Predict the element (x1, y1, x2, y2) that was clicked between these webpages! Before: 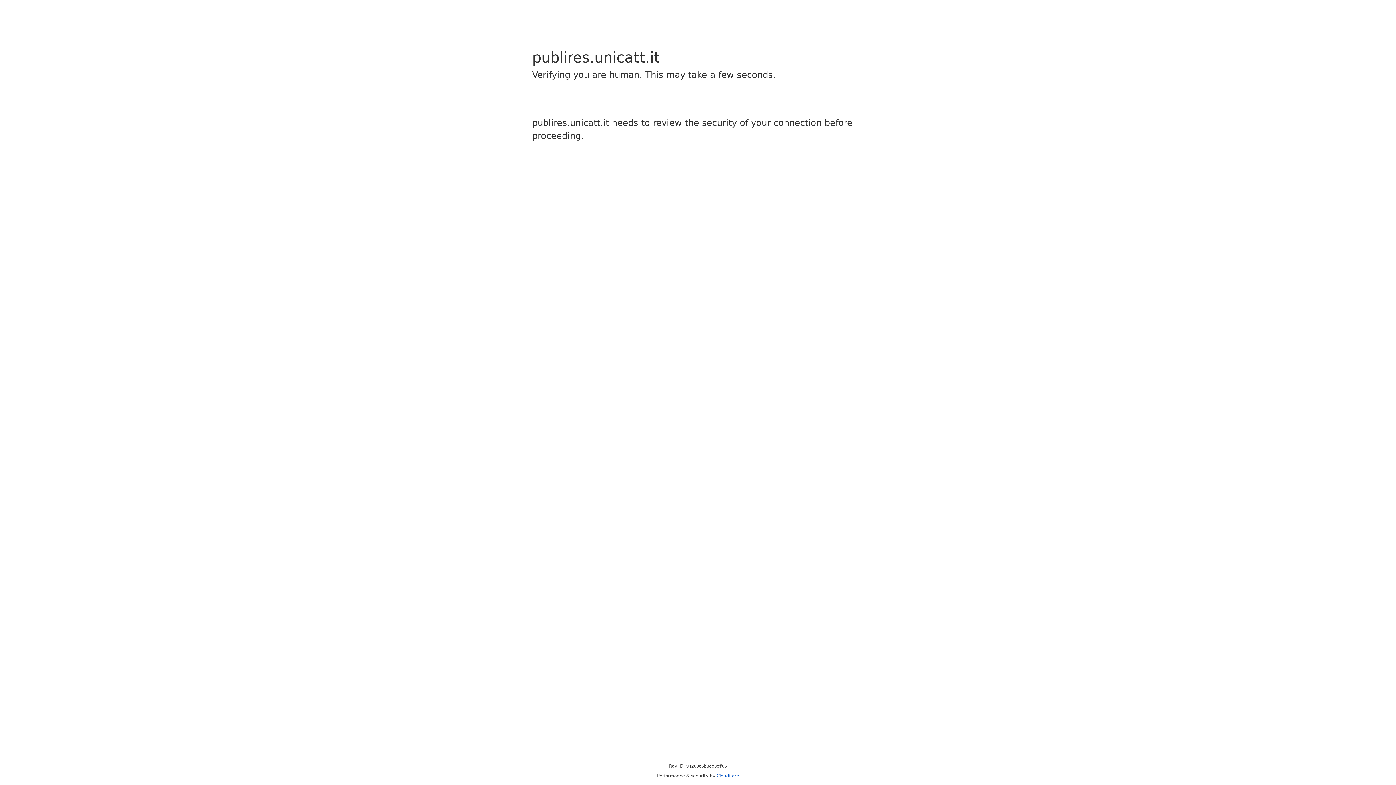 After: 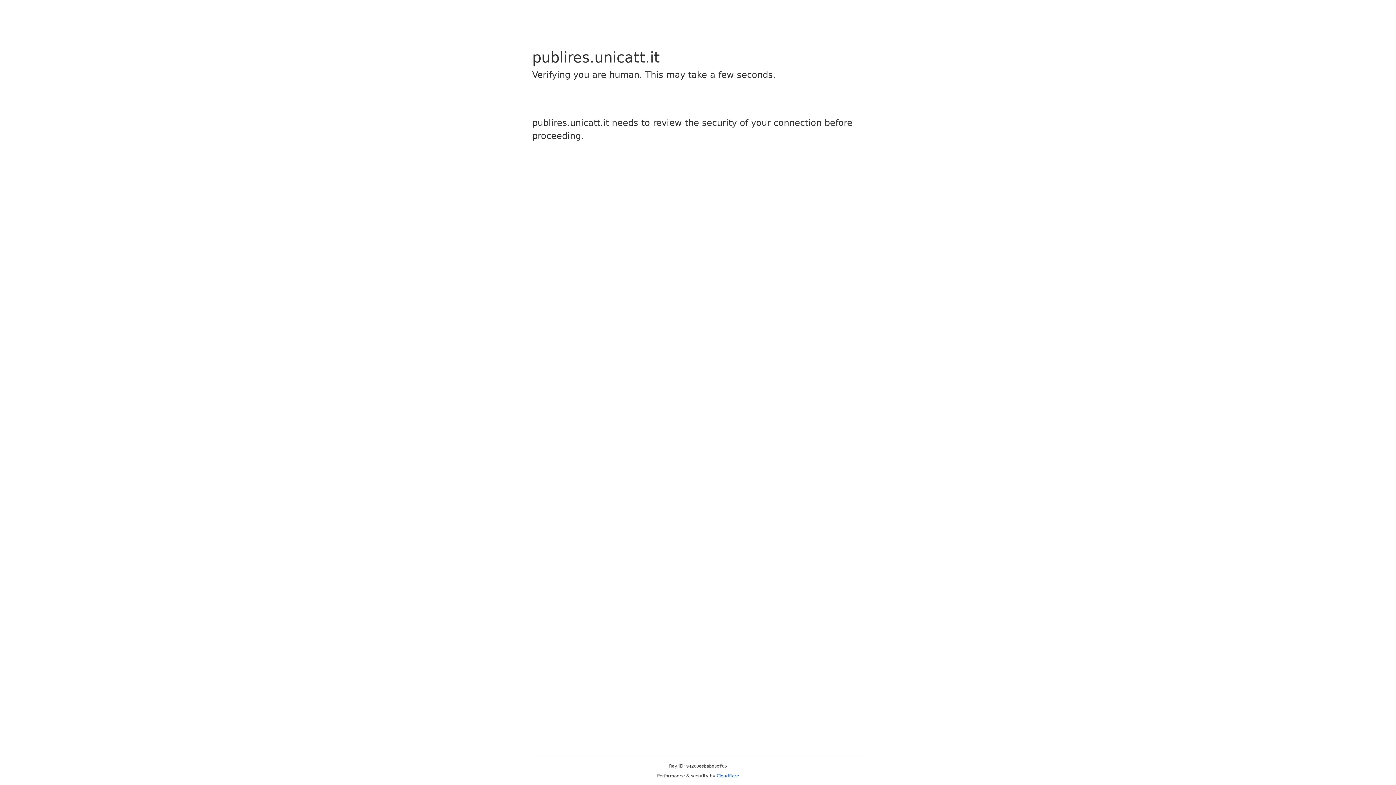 Action: bbox: (716, 773, 739, 778) label: Cloudflare